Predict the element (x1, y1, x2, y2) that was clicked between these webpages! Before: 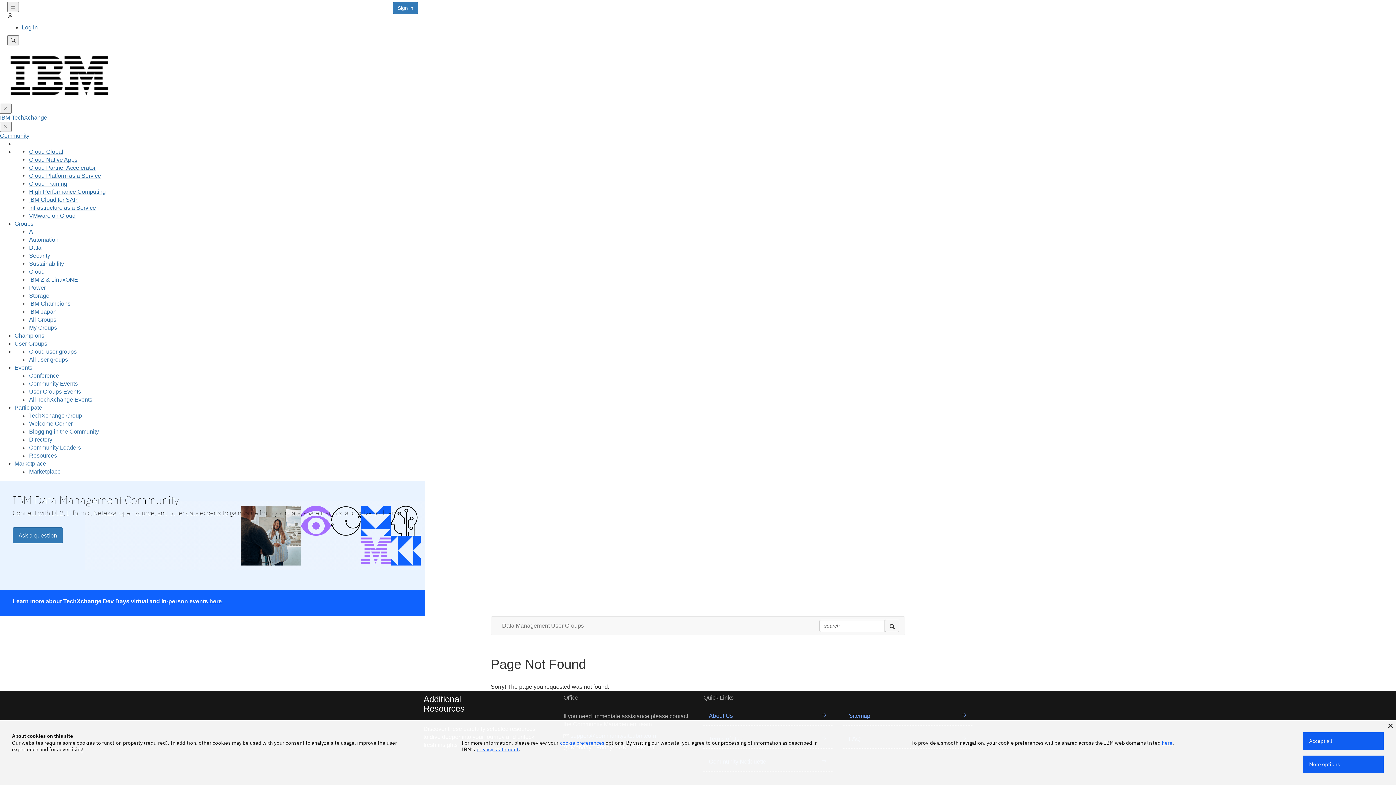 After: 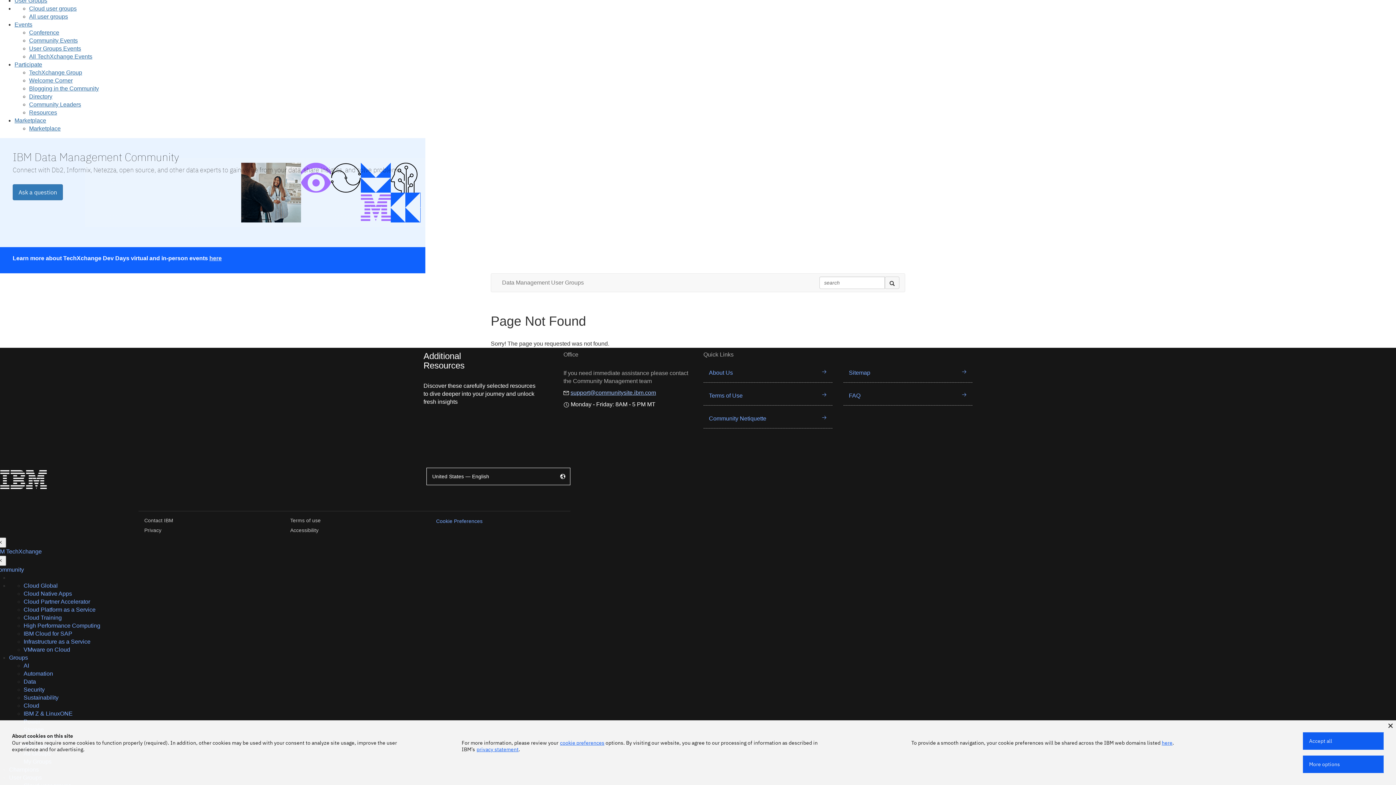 Action: bbox: (570, 733, 656, 739) label: support@communitysite.ibm.com